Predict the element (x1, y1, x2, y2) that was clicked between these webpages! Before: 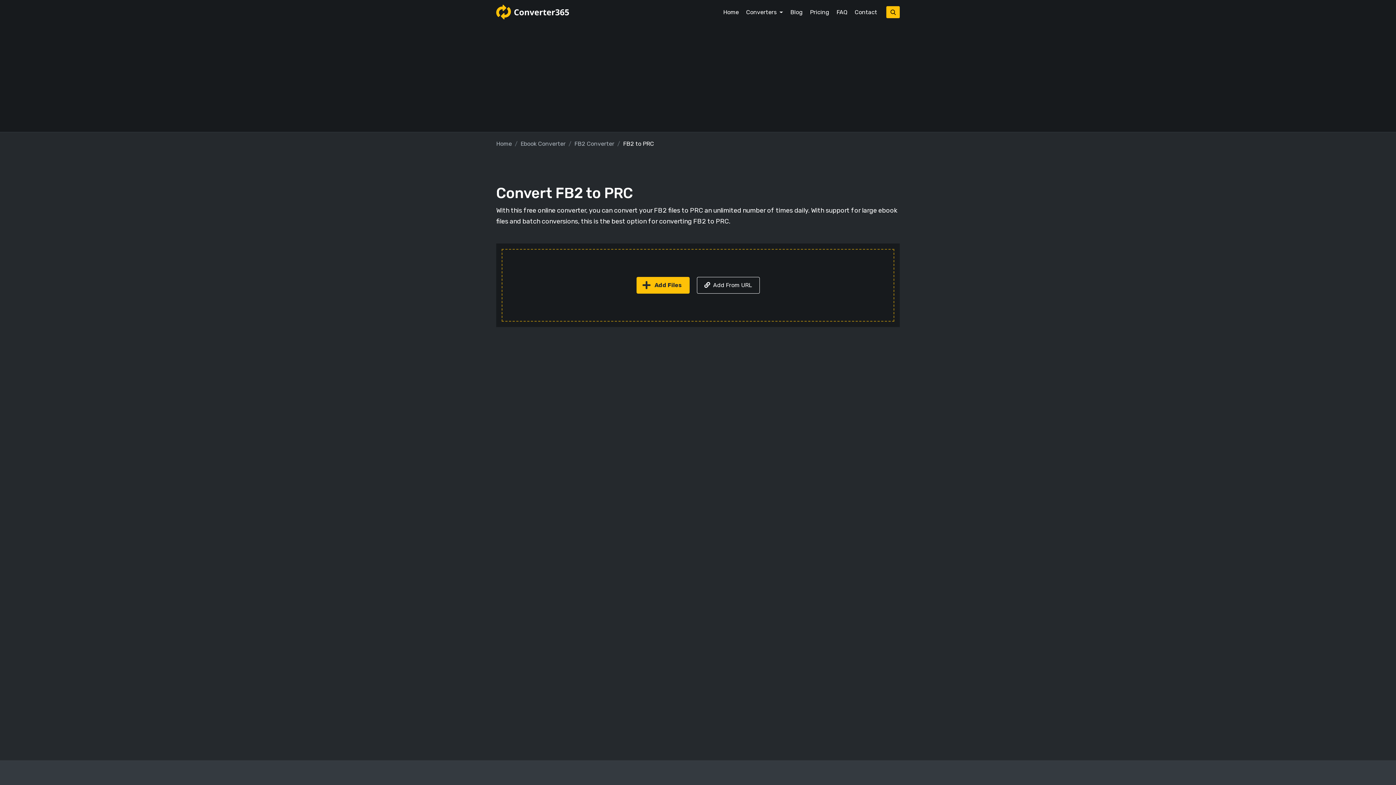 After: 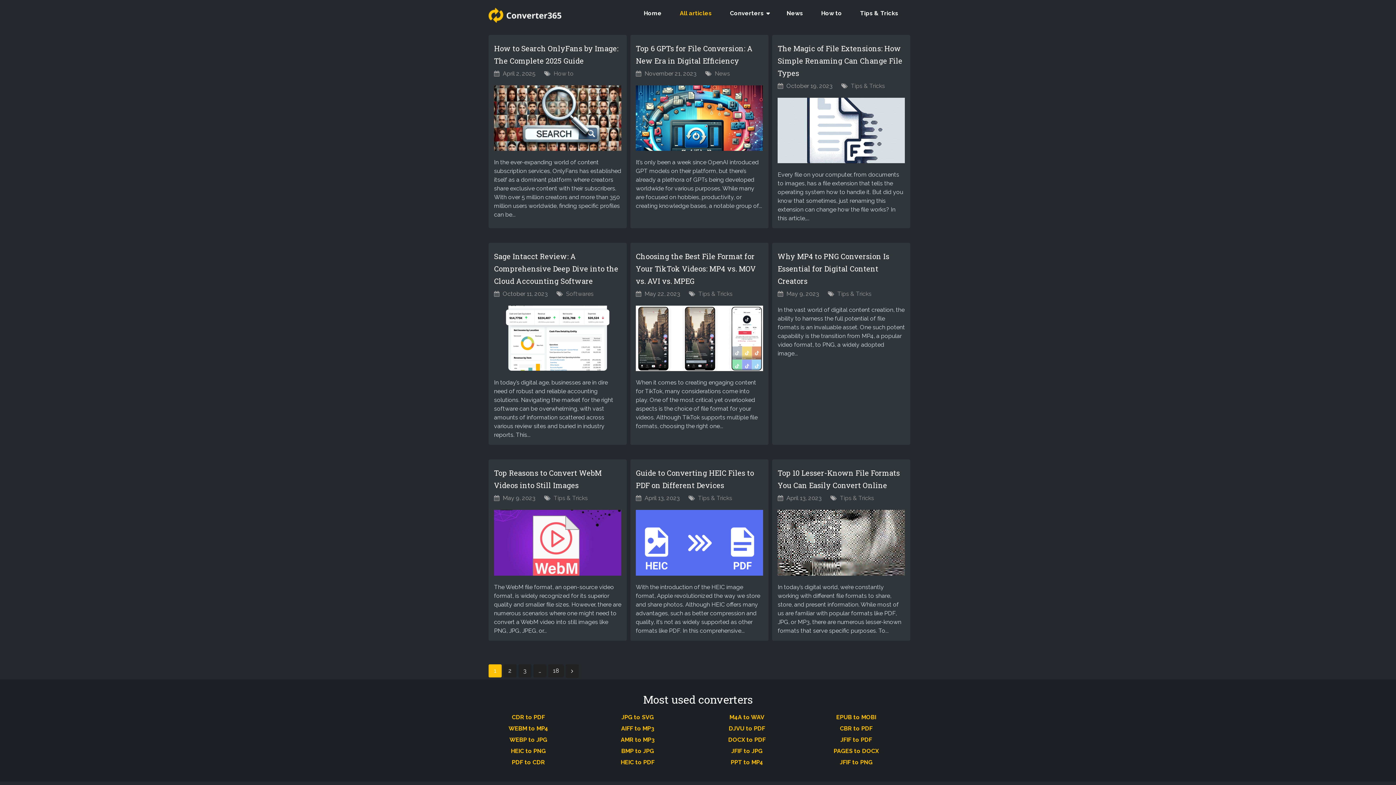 Action: label: Blog bbox: (786, 4, 806, 19)